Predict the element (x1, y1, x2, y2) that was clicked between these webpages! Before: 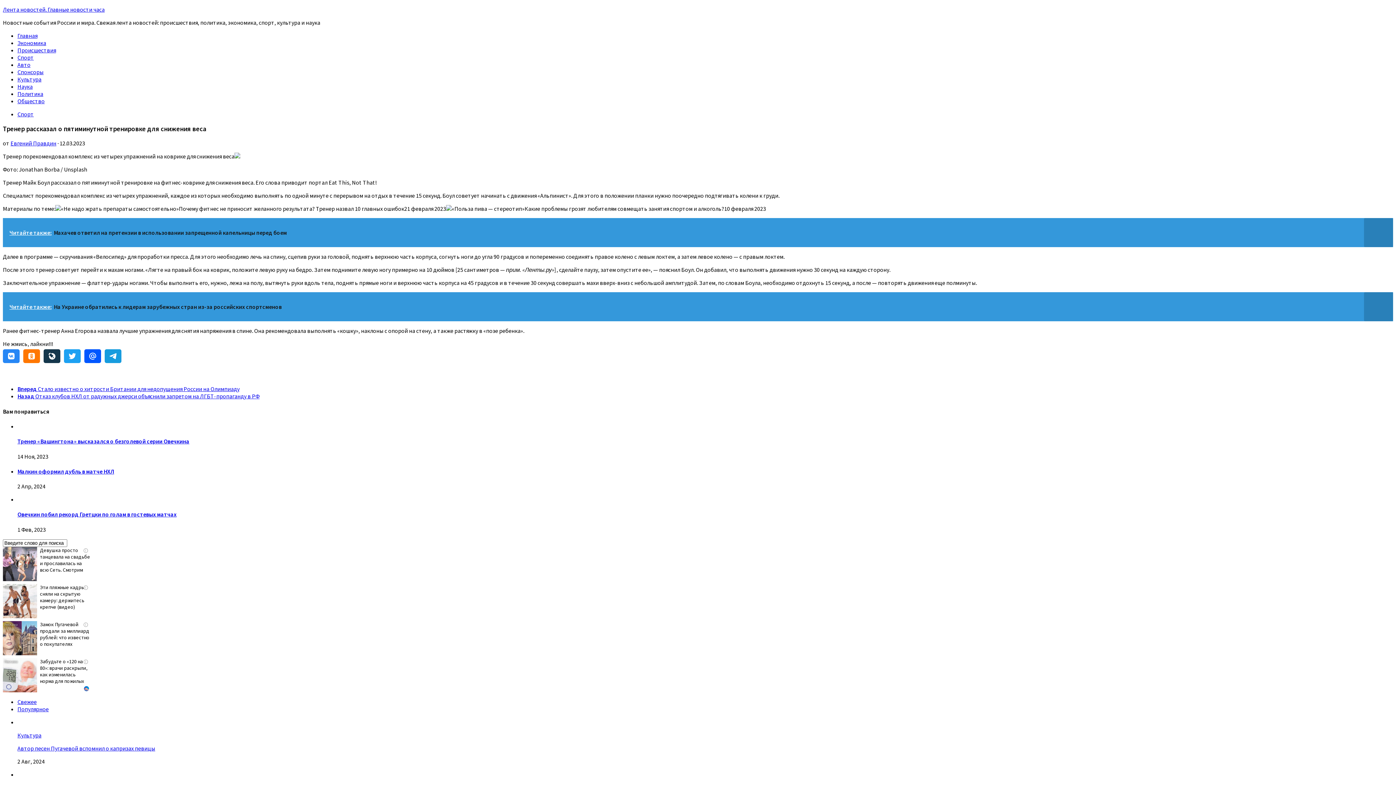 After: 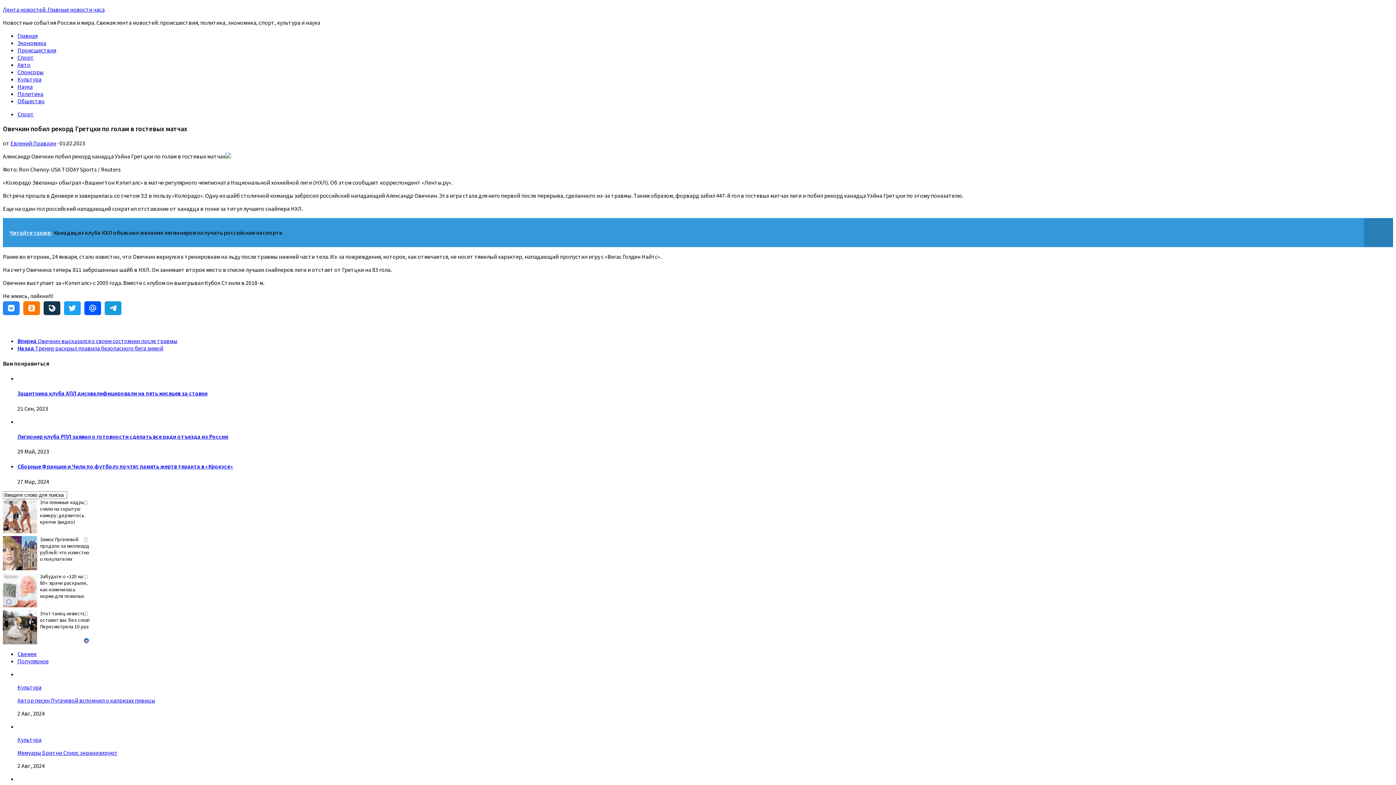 Action: label: Овечкин побил рекорд Гретцки по голам в гостевых матчах bbox: (17, 511, 176, 518)